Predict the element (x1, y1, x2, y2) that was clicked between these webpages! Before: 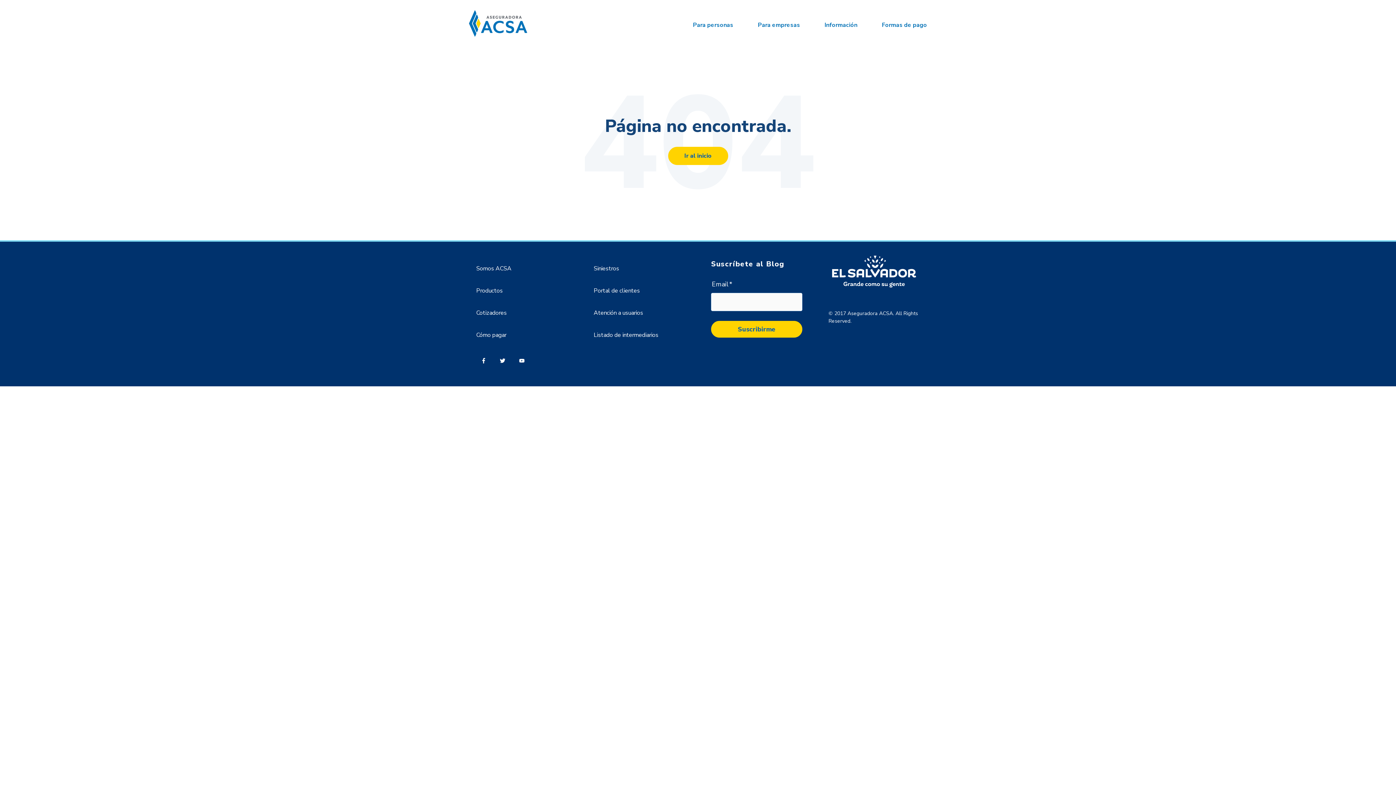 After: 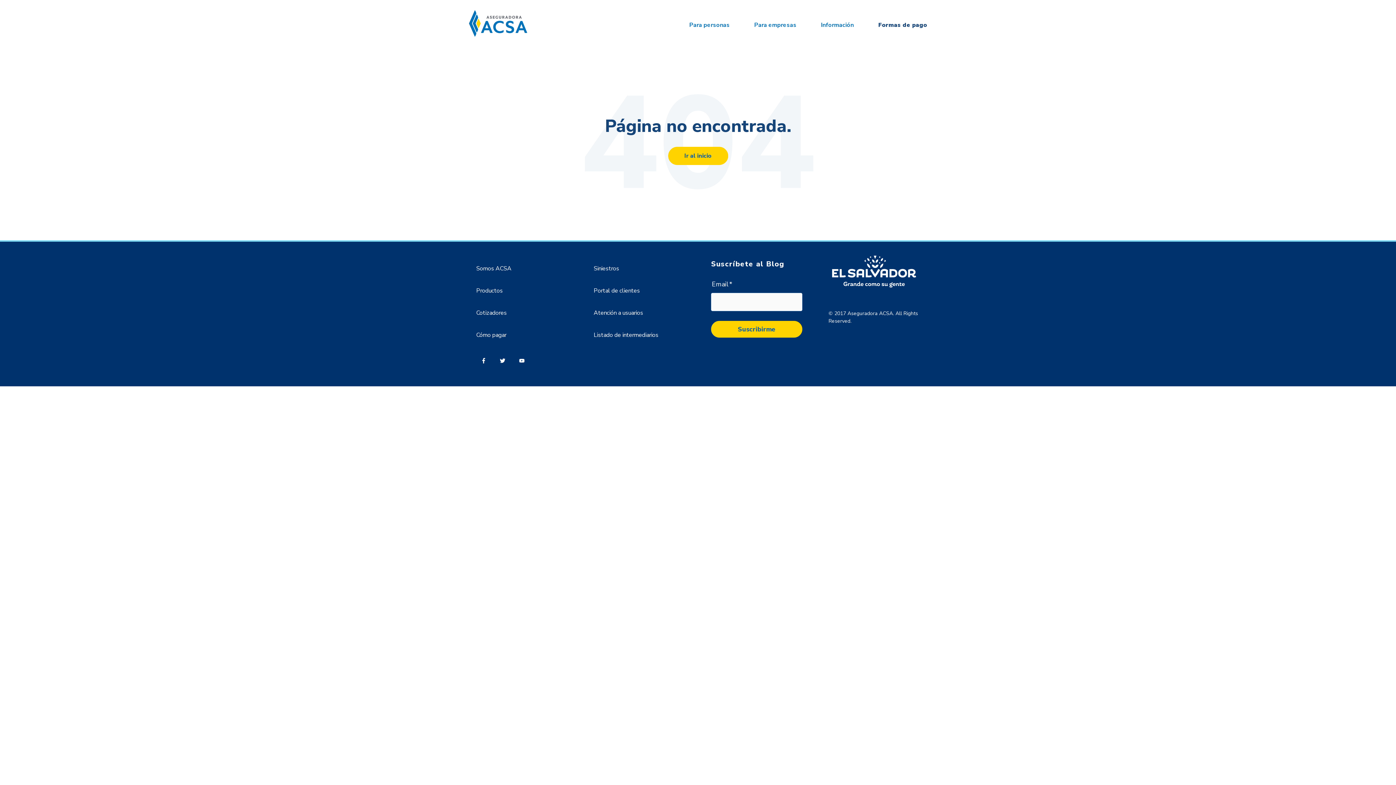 Action: bbox: (882, 21, 927, 29) label: Formas de pago